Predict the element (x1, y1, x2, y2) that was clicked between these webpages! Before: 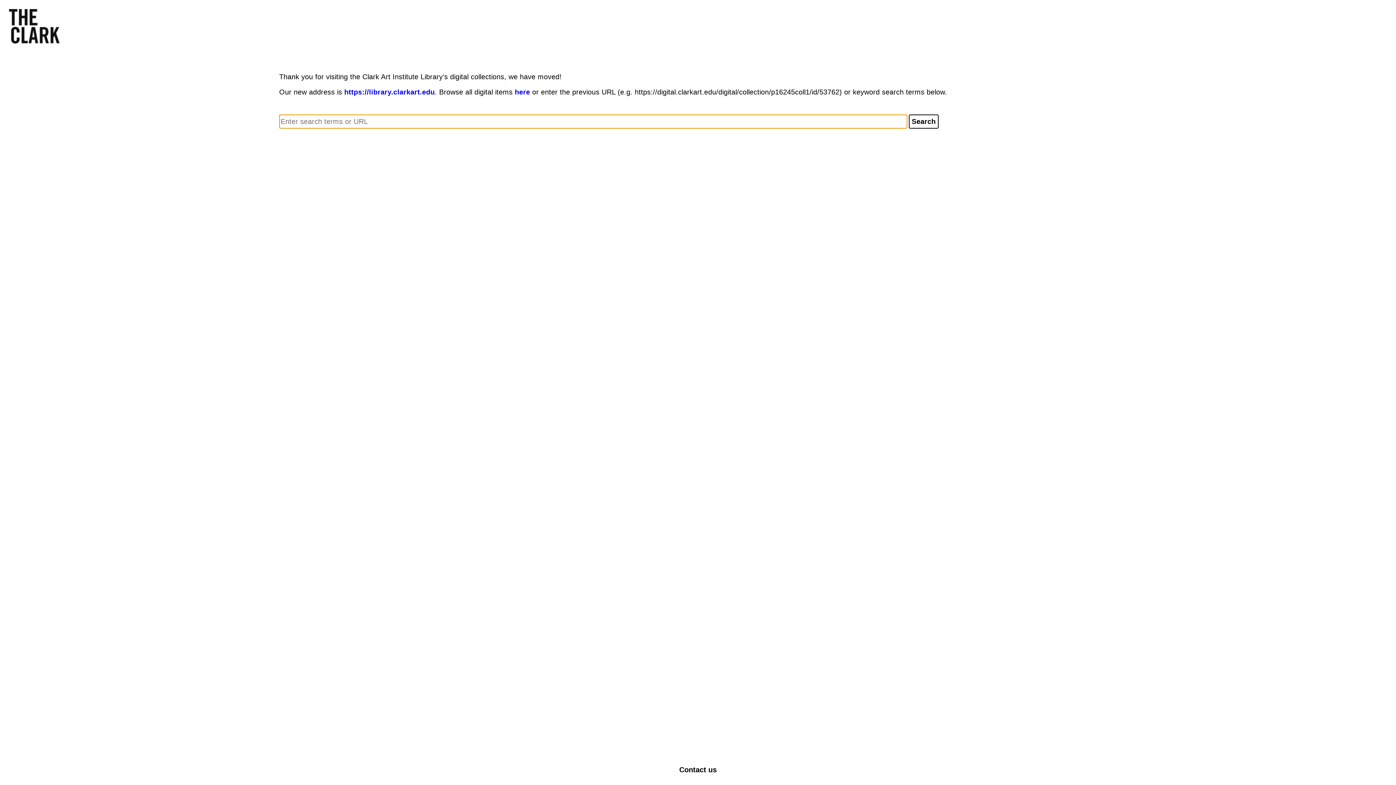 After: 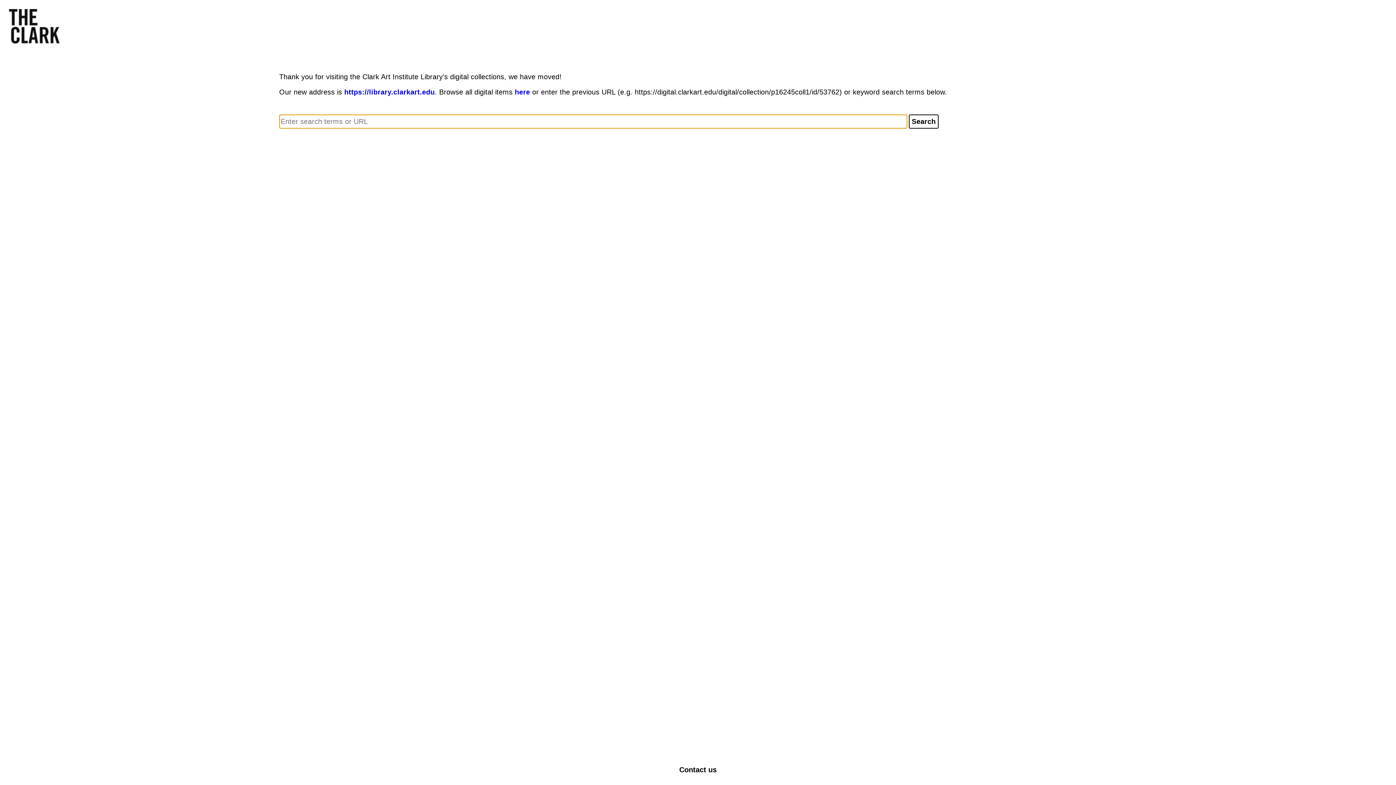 Action: label: Contact us bbox: (679, 766, 716, 774)